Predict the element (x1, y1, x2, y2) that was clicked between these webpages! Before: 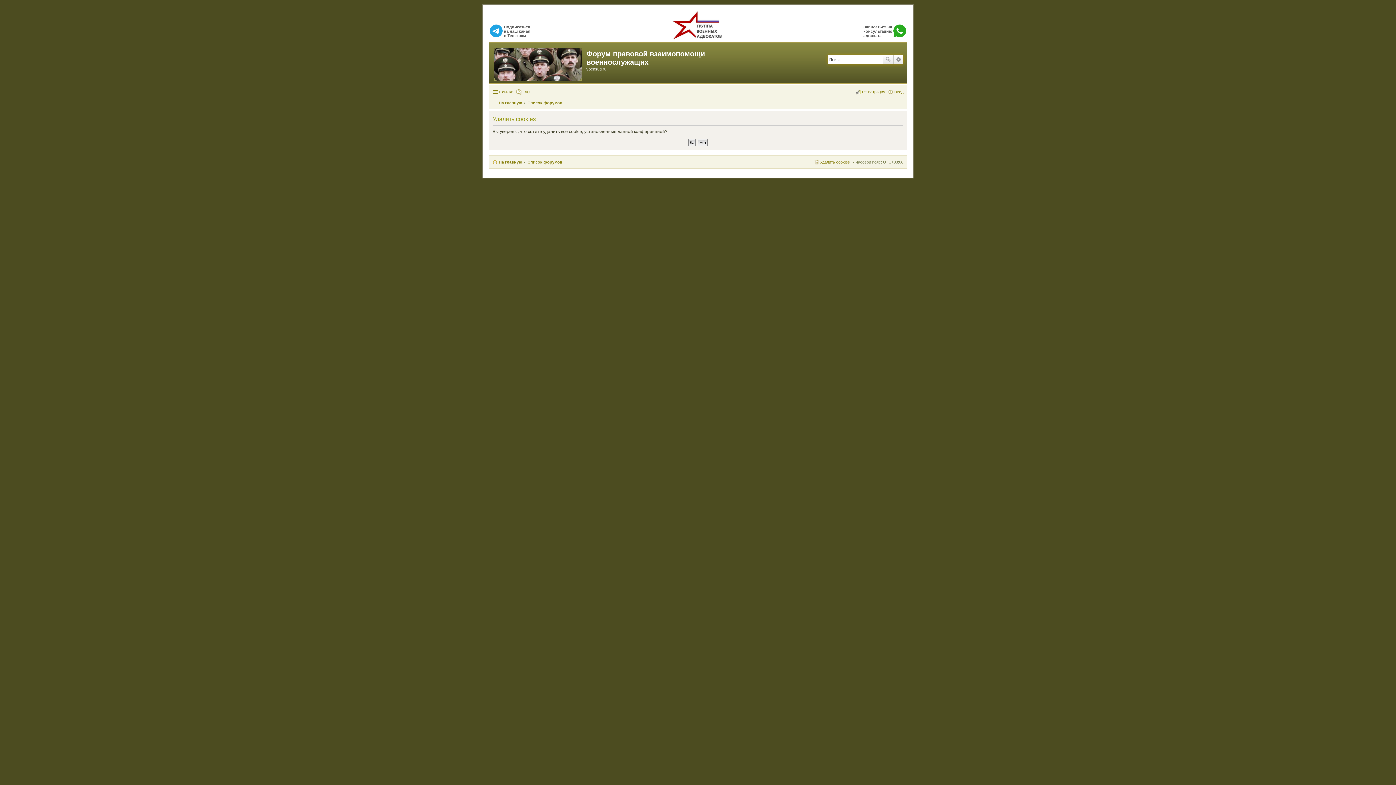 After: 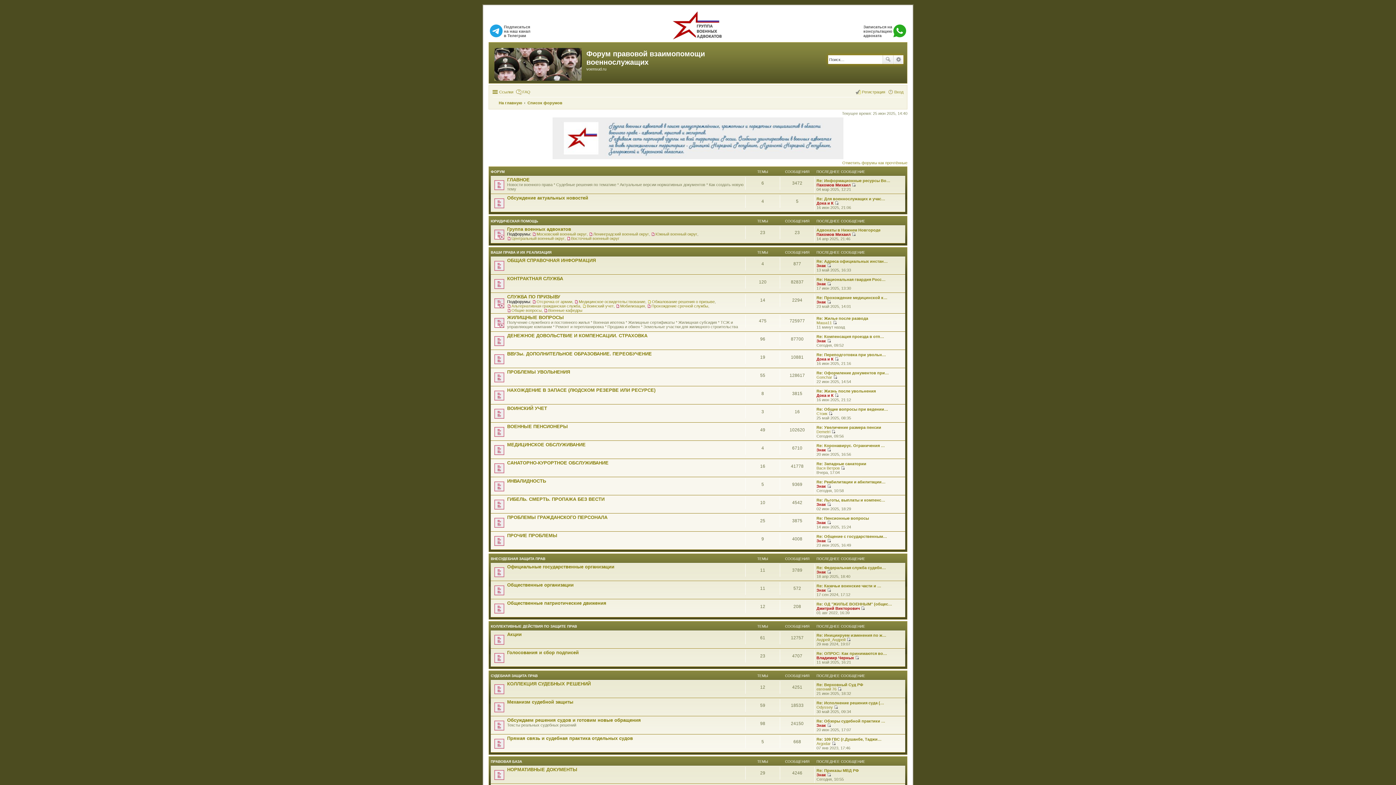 Action: label: Список форумов bbox: (527, 157, 562, 166)